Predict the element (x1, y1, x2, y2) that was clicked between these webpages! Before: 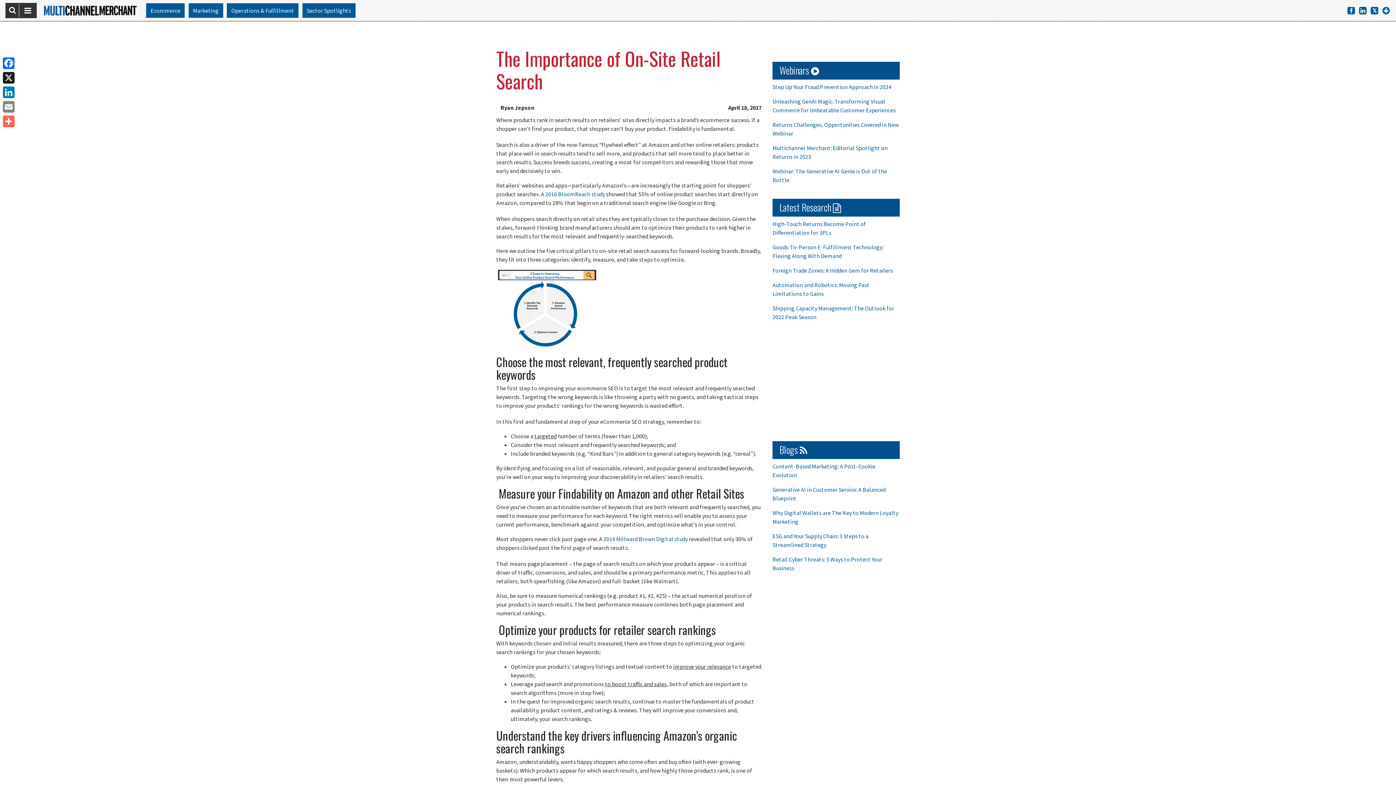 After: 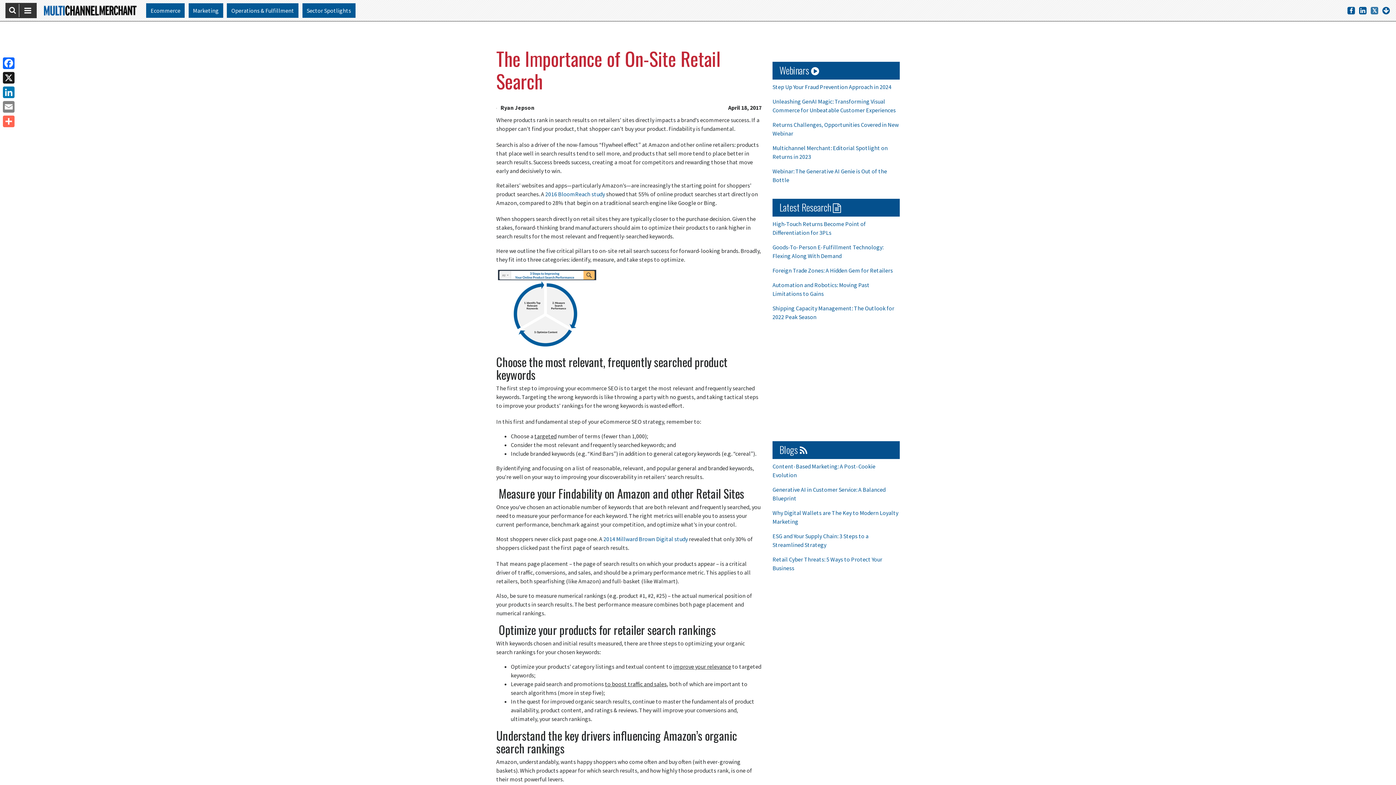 Action: bbox: (1370, 6, 1379, 14)